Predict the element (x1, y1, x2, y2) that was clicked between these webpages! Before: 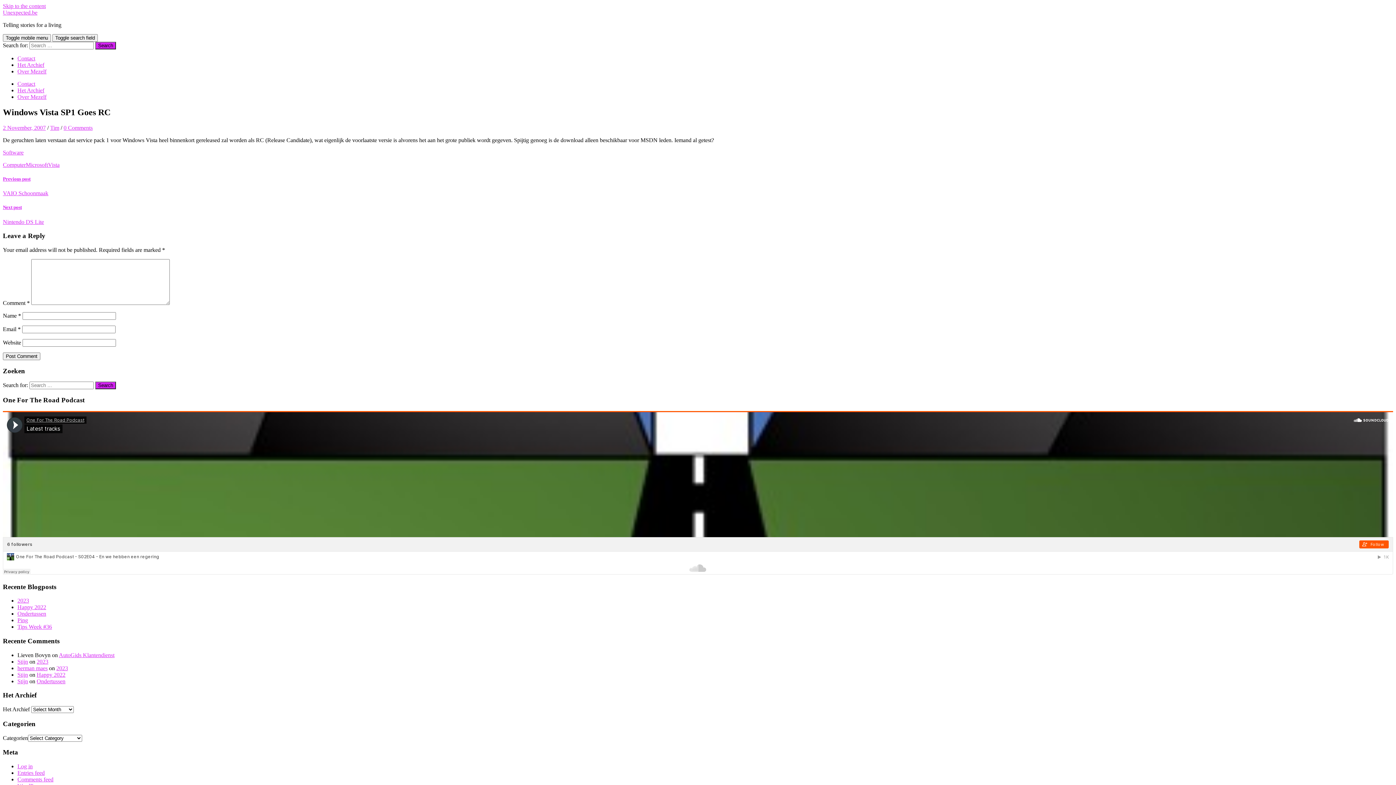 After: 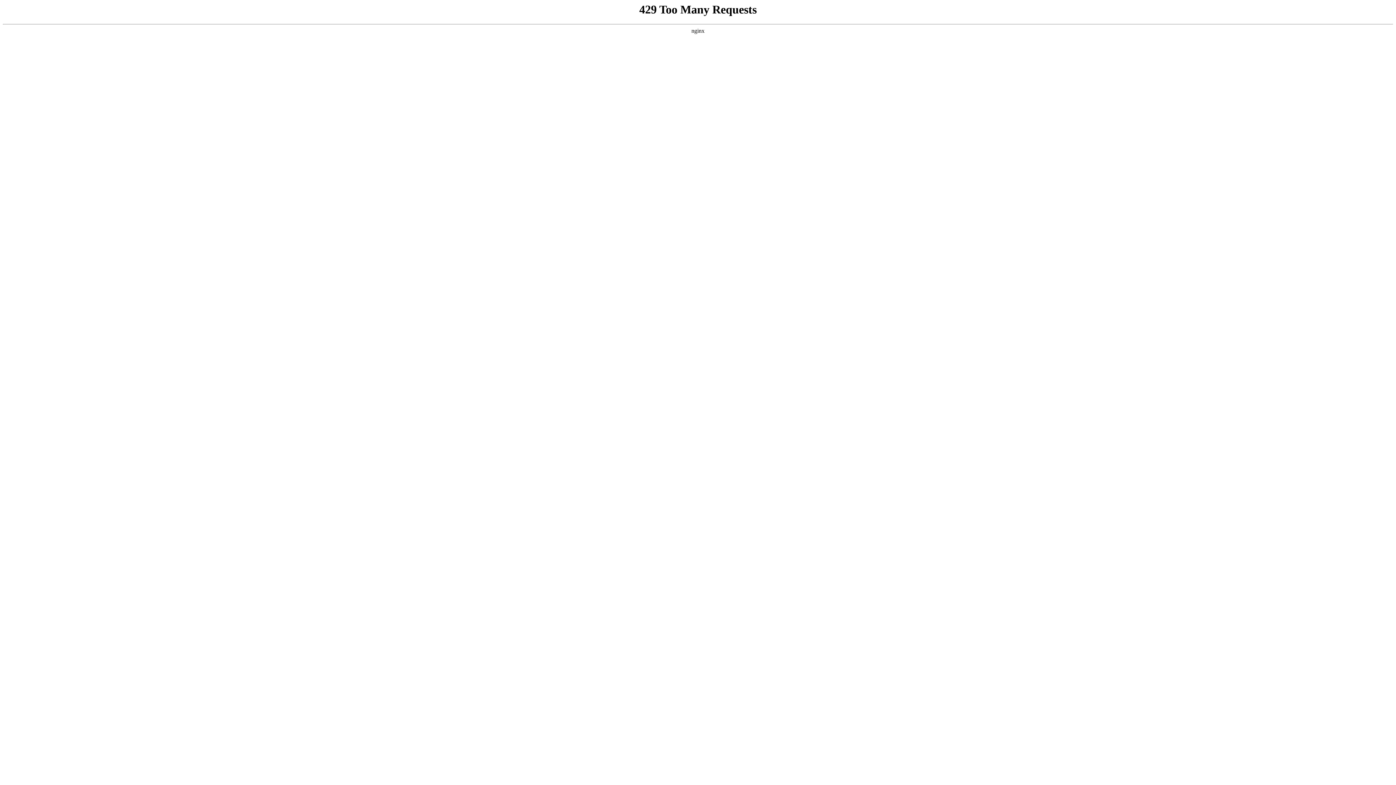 Action: bbox: (17, 93, 46, 100) label: Over Mezelf